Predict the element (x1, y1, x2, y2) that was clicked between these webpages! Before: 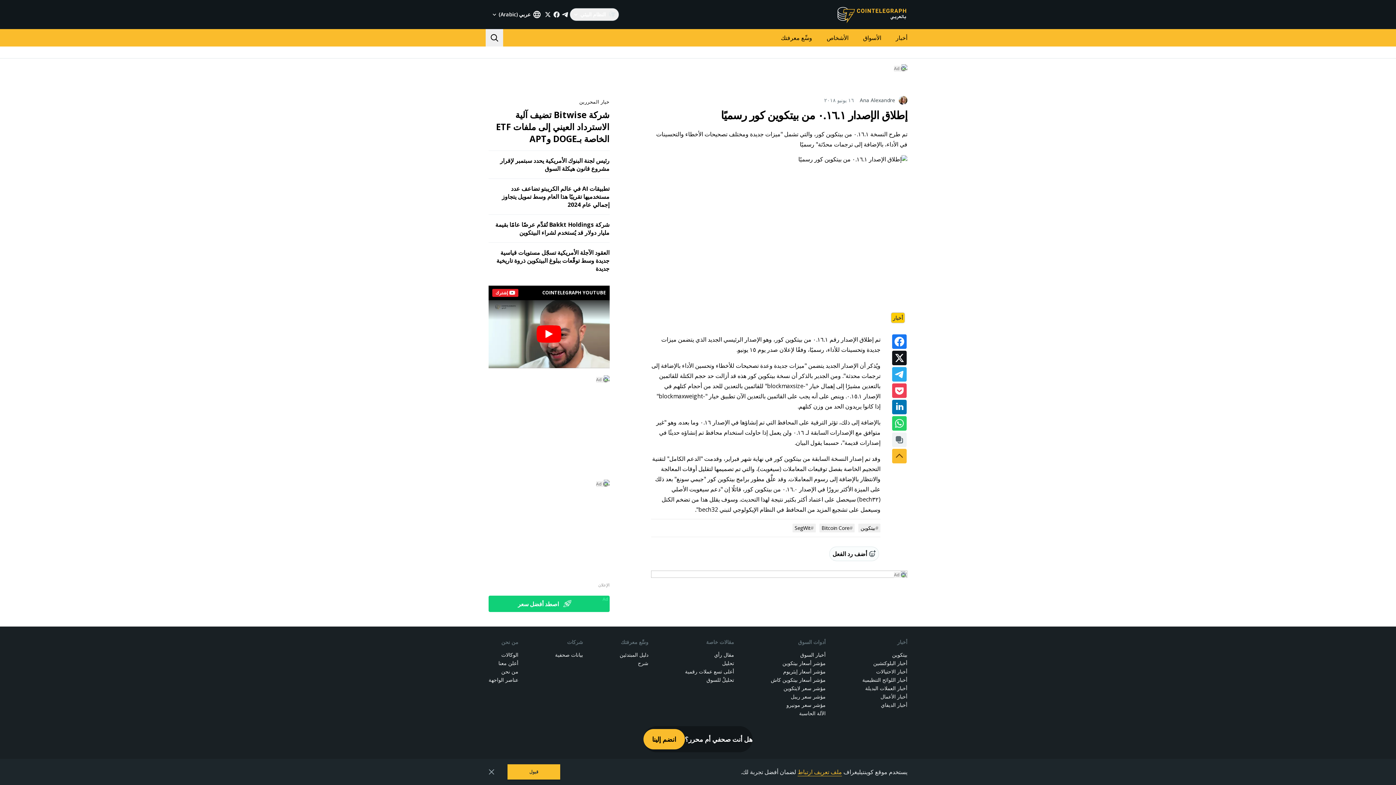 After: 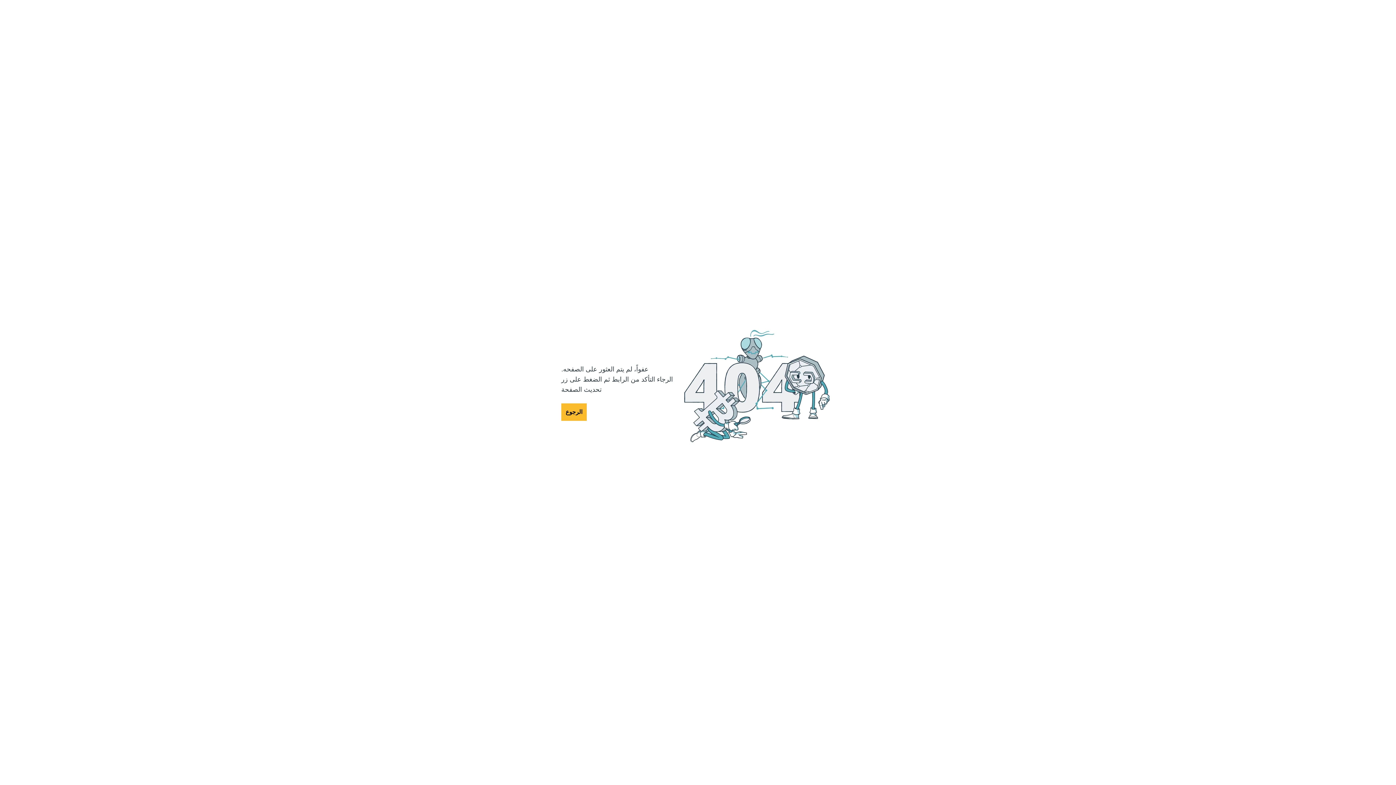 Action: label: مؤشر أسعار بيتكوين كاش bbox: (770, 676, 825, 684)